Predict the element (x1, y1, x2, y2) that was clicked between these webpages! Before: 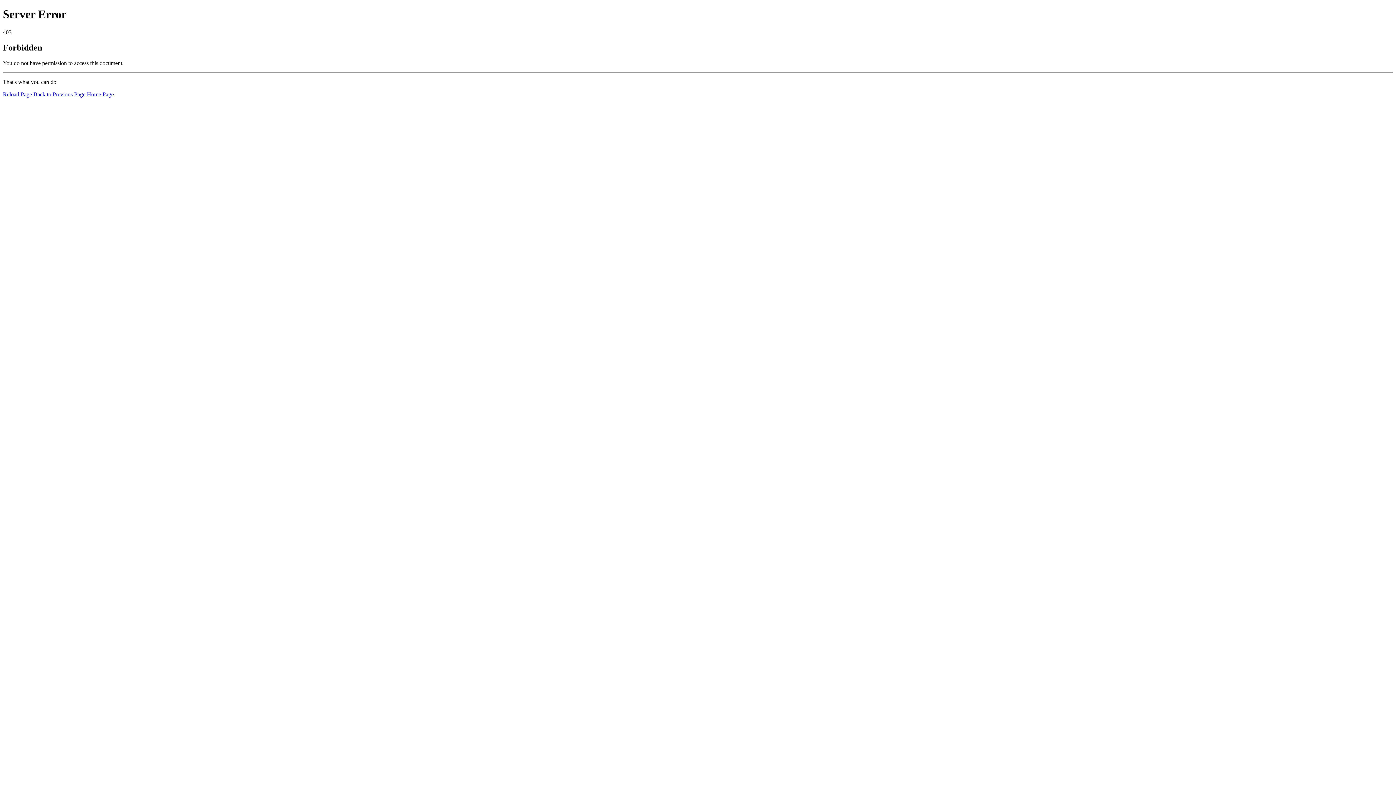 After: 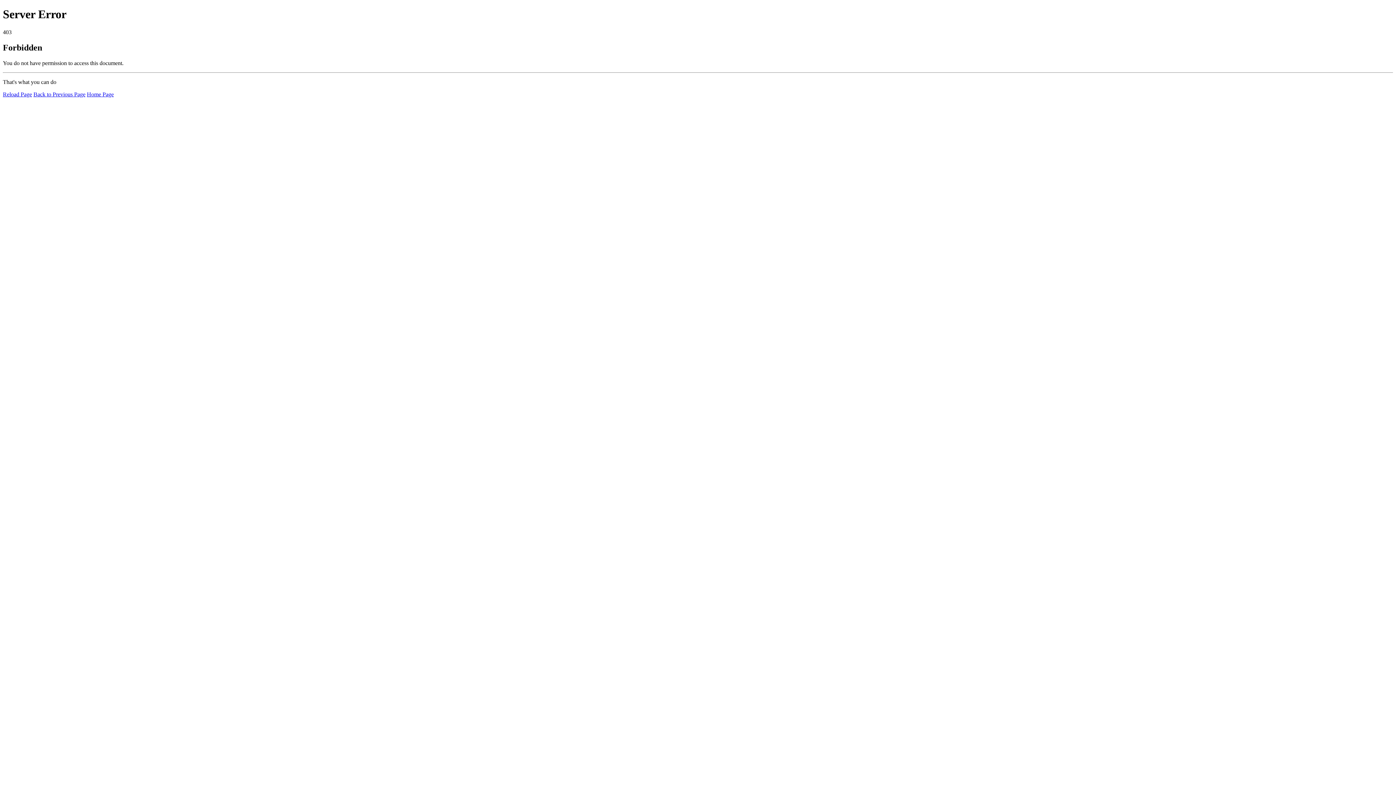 Action: bbox: (86, 91, 113, 97) label: Home Page